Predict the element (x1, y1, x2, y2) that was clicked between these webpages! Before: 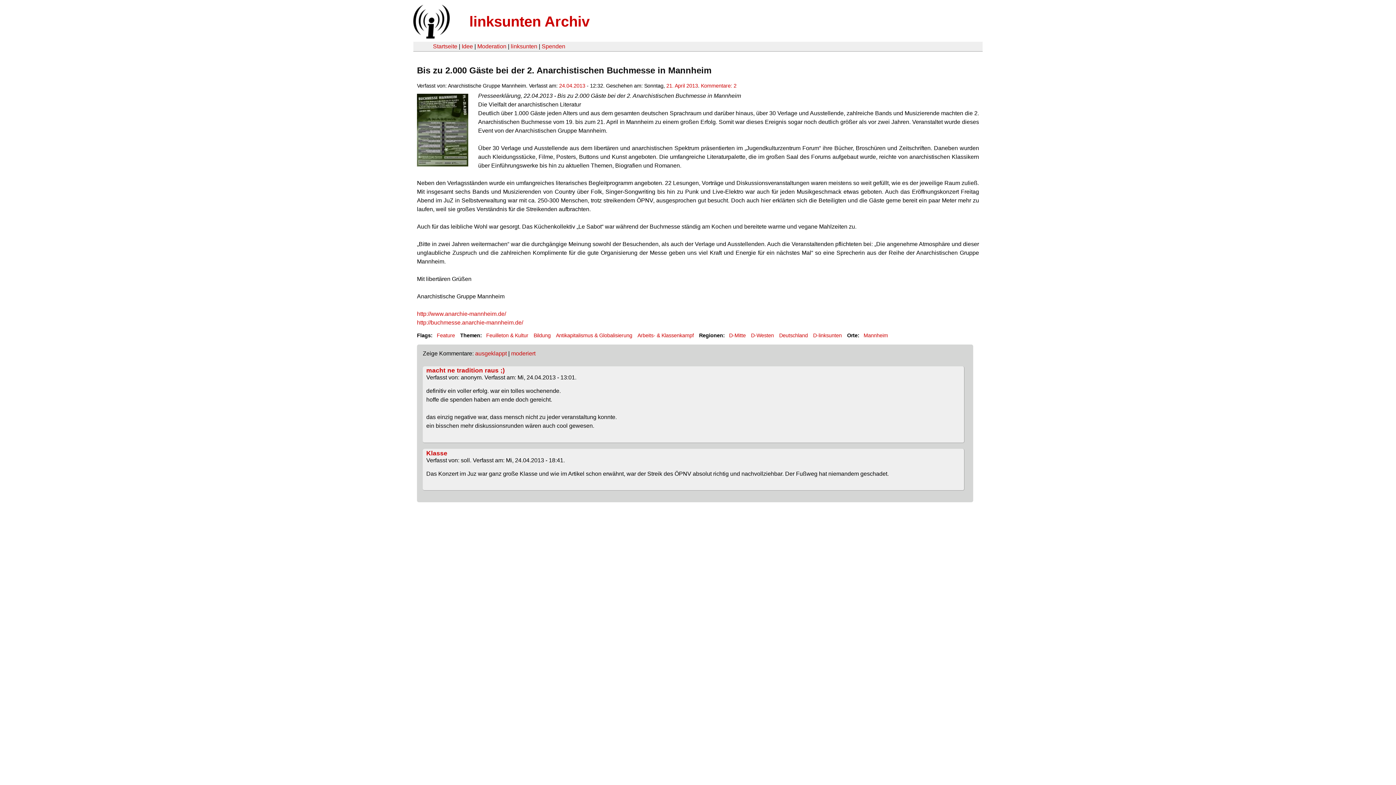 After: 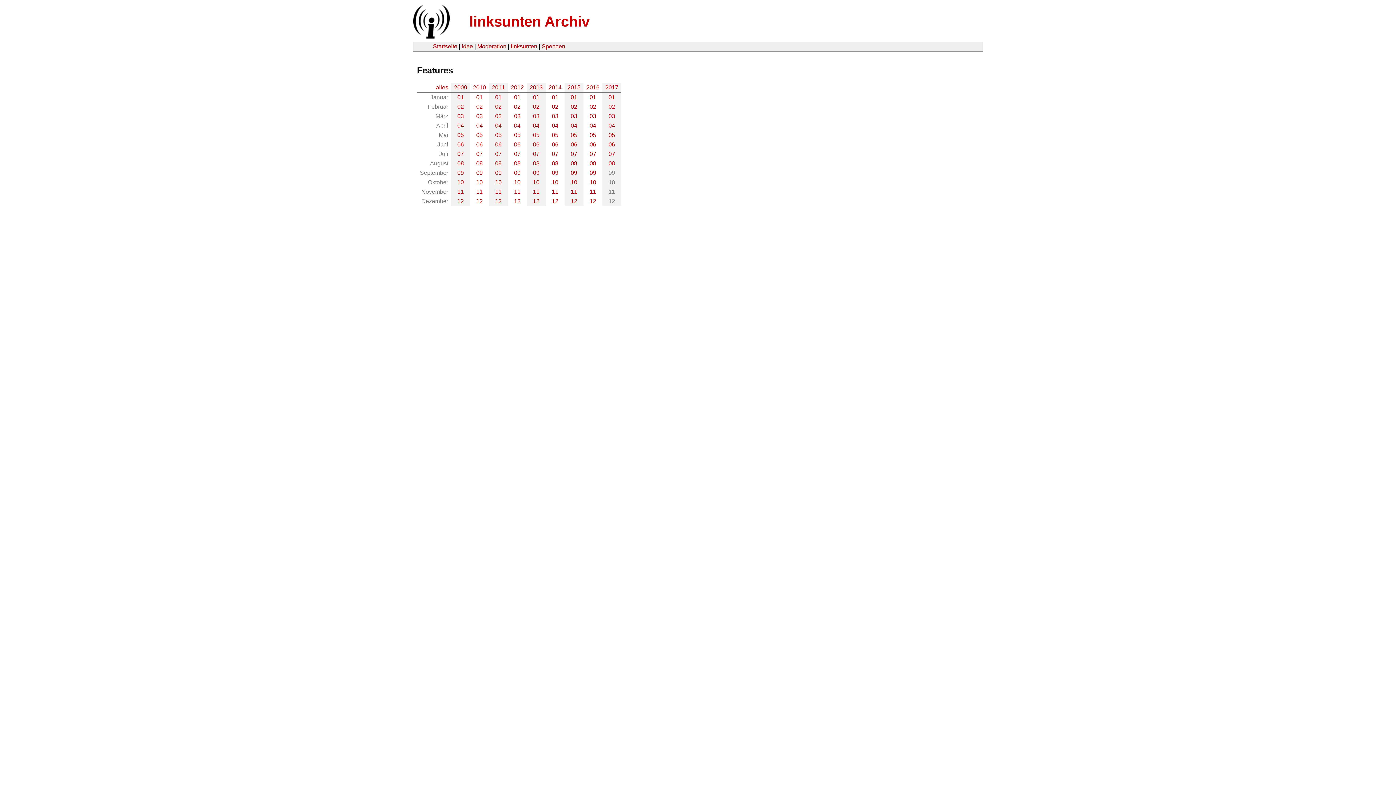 Action: bbox: (436, 332, 455, 338) label: Feature